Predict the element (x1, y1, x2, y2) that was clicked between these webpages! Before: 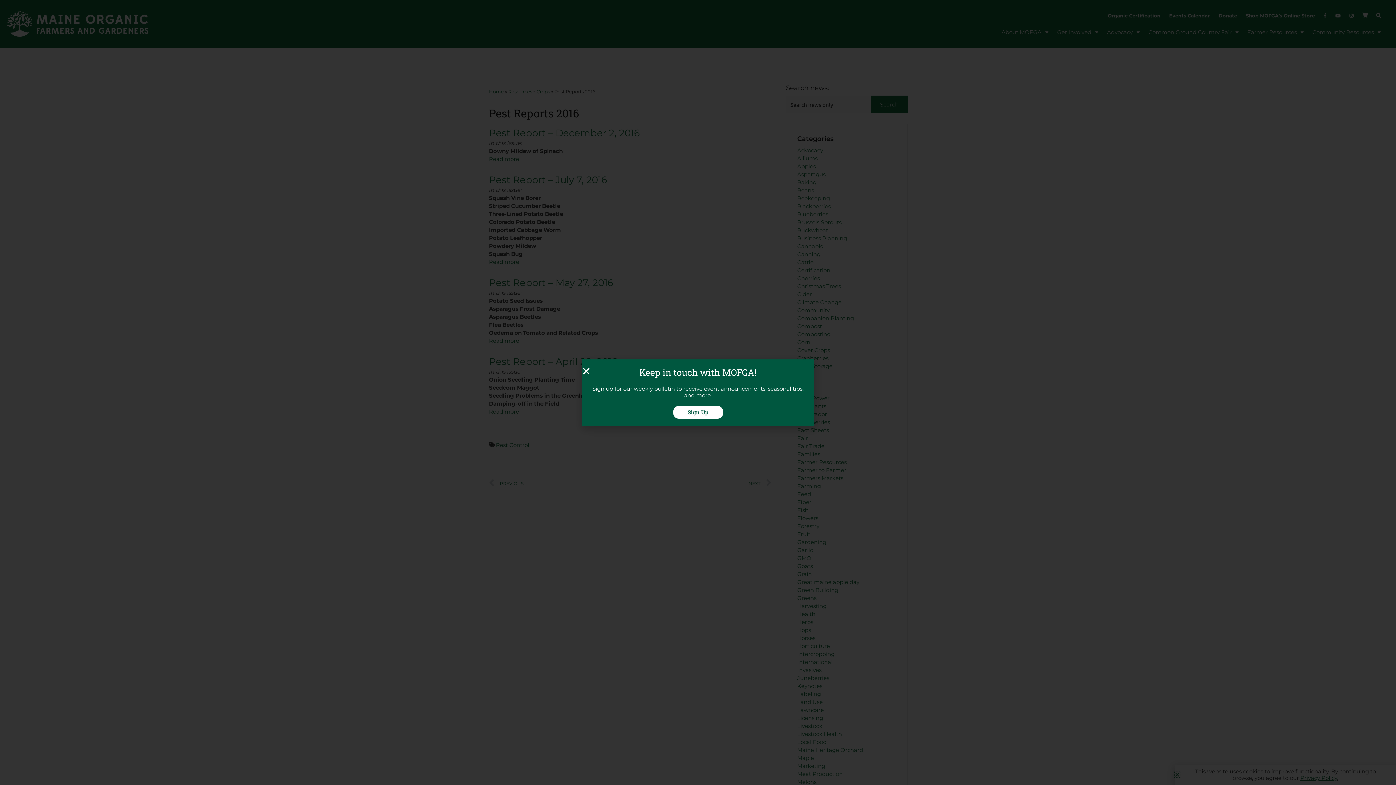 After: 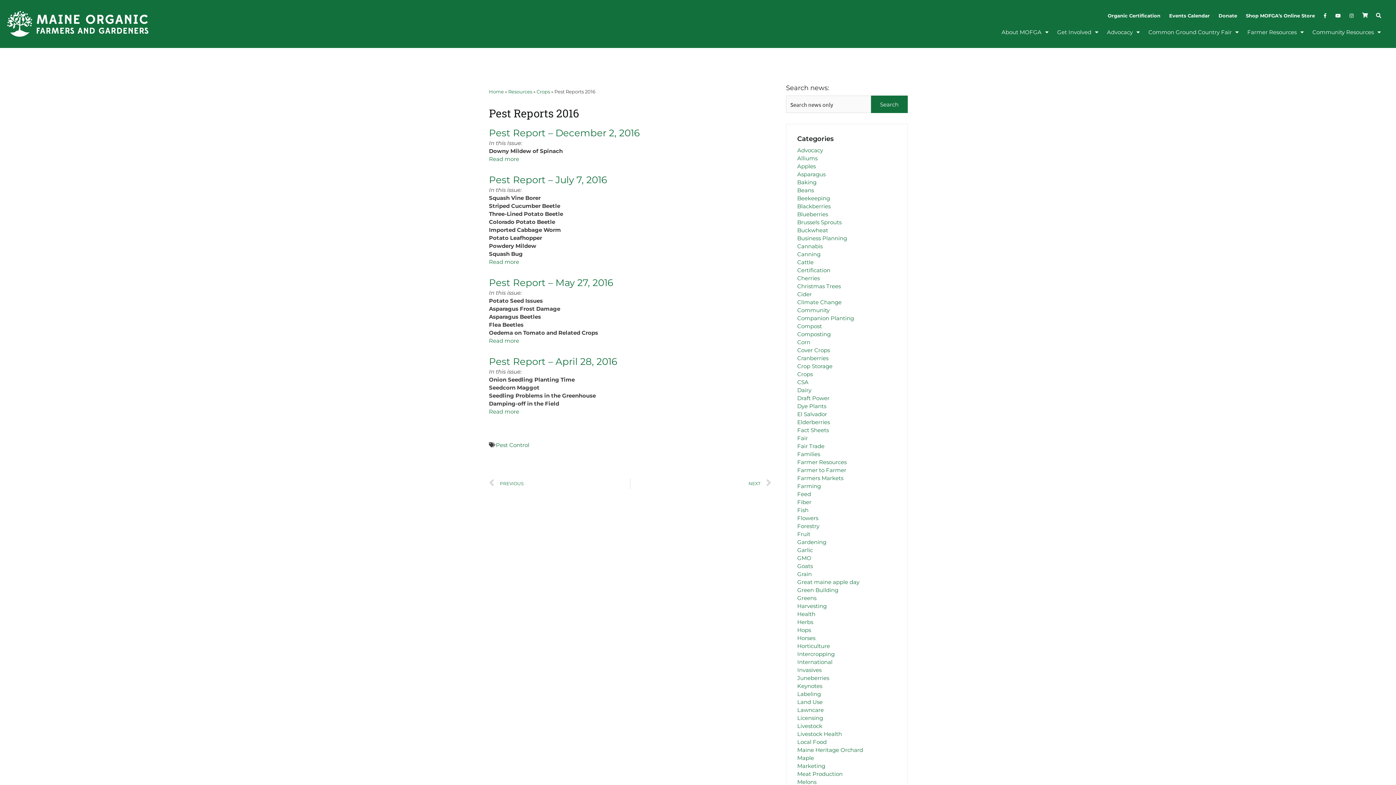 Action: label: Close bbox: (581, 366, 590, 375)